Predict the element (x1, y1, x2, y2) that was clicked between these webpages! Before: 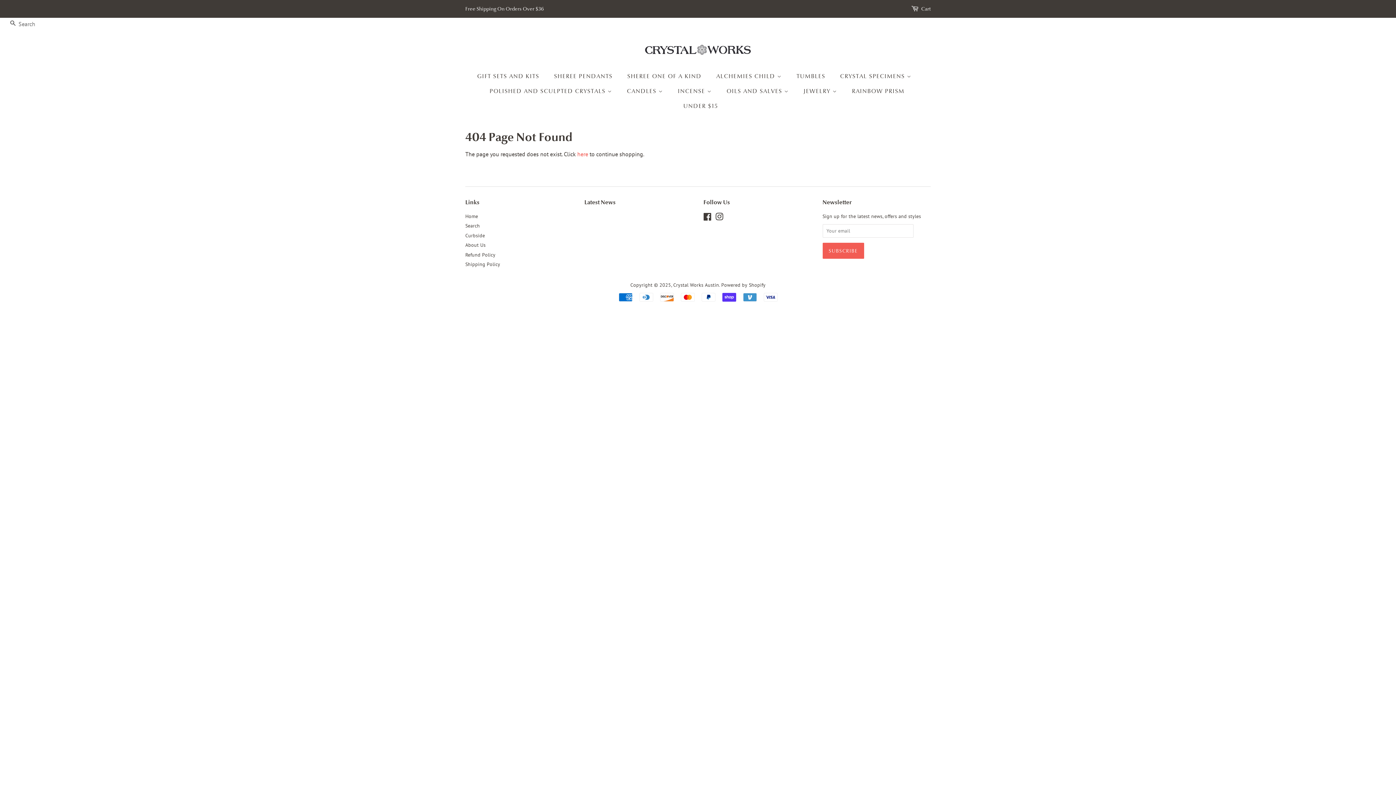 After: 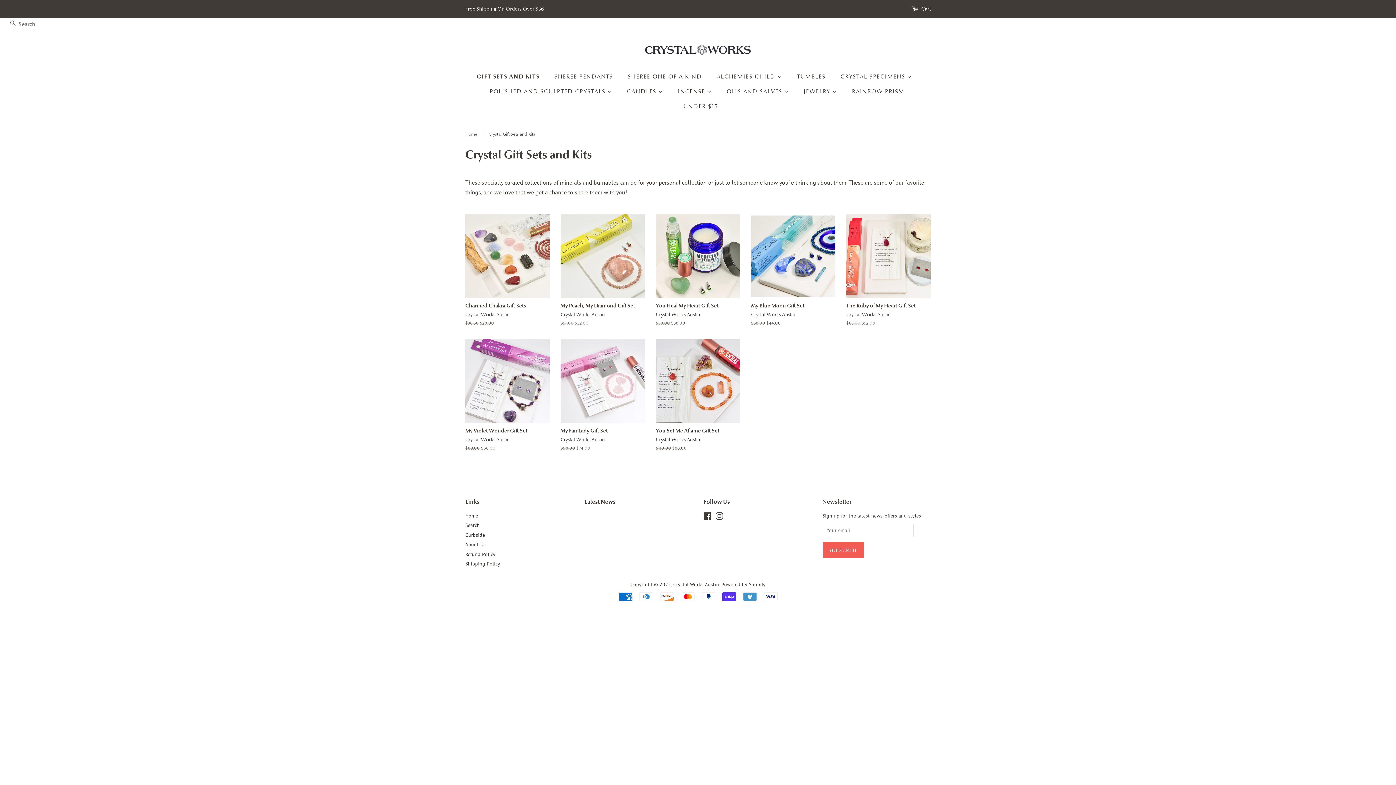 Action: bbox: (477, 69, 546, 84) label: GIFT SETS AND KITS